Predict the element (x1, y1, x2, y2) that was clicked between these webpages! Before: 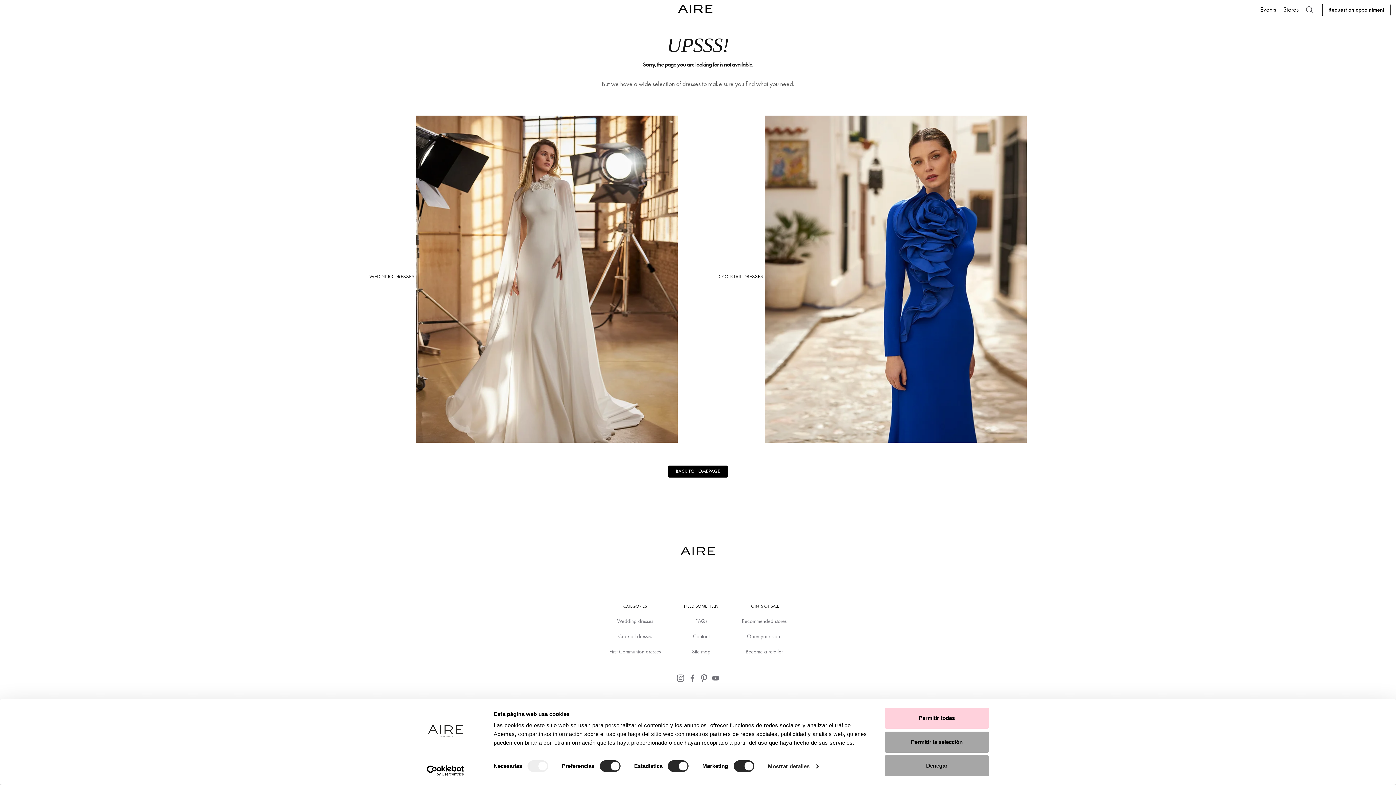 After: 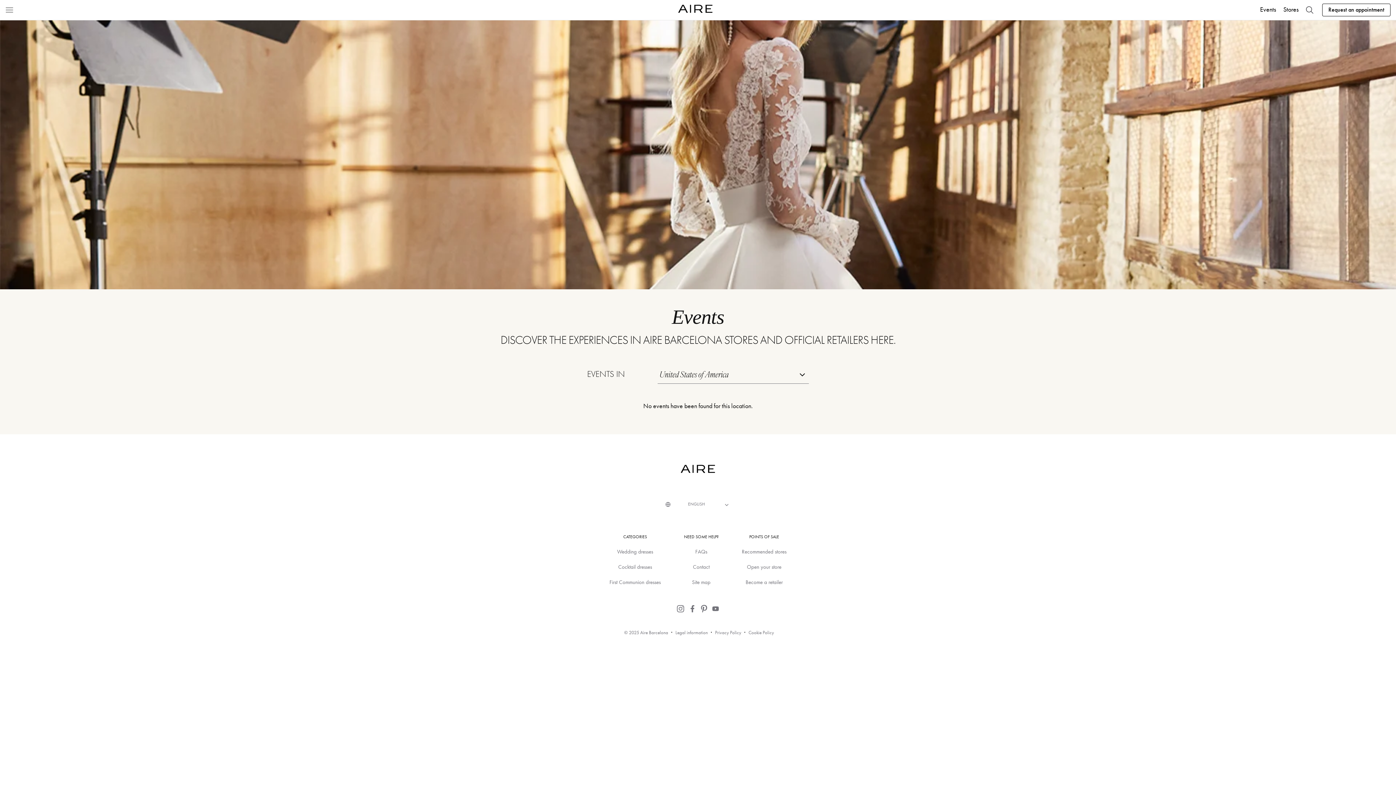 Action: bbox: (1256, 1, 1280, 18) label: Events